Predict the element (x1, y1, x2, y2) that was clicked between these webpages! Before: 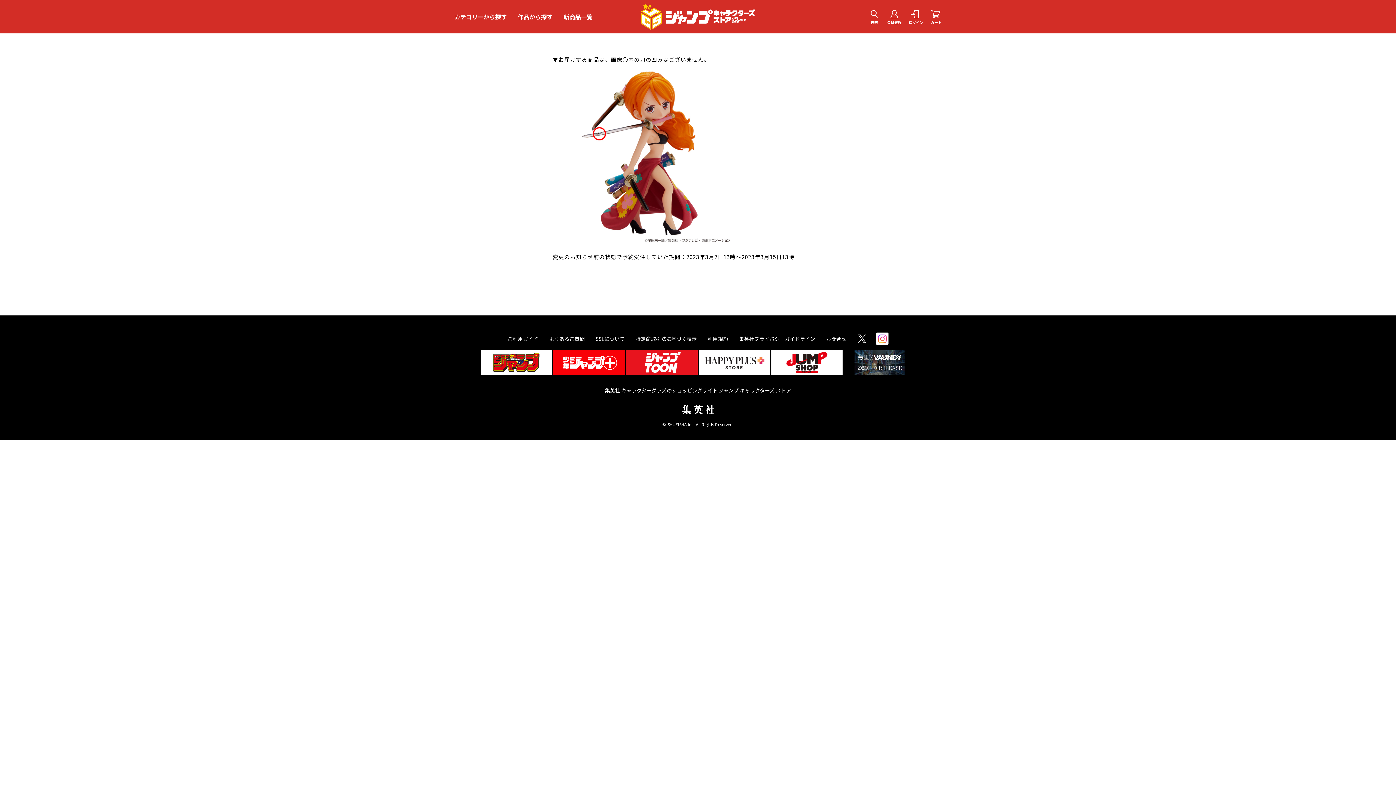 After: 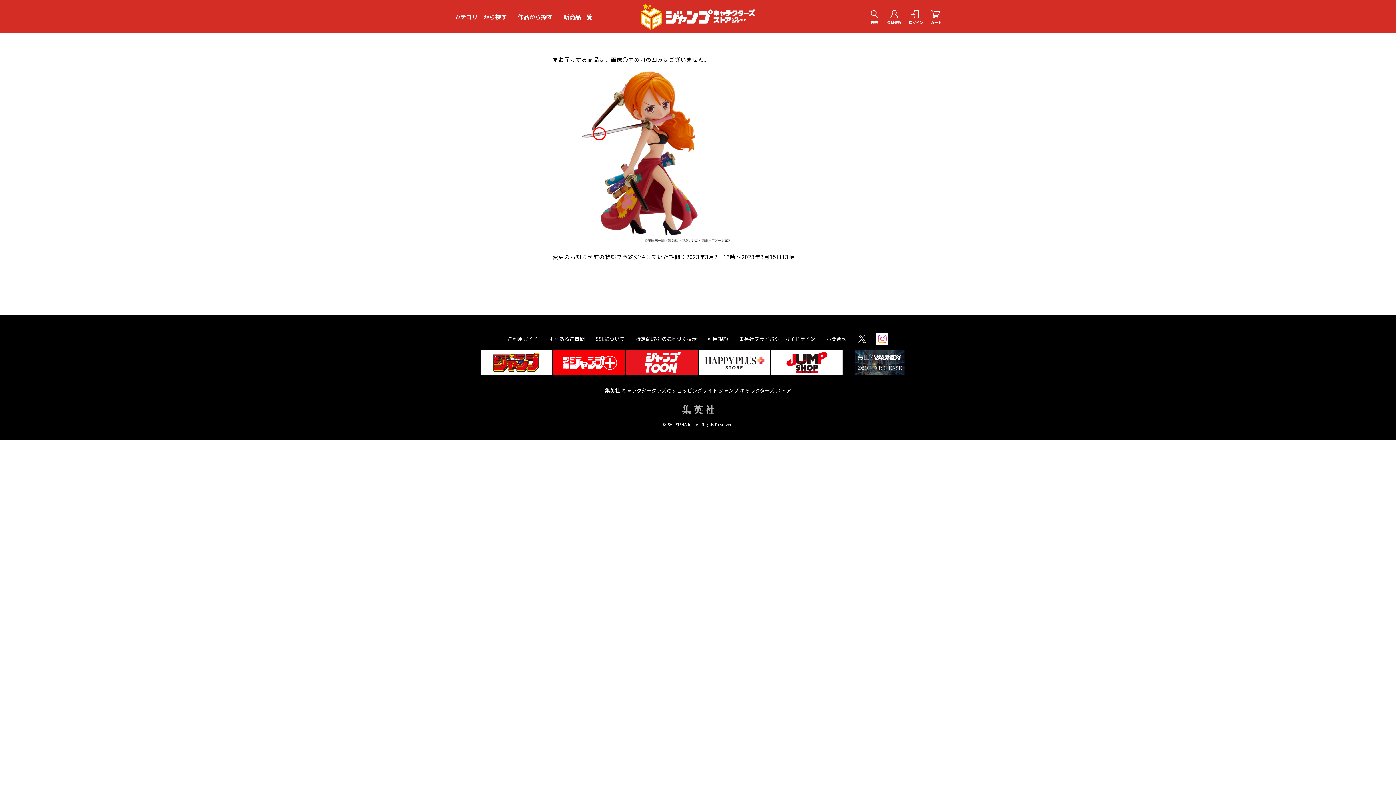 Action: bbox: (682, 404, 714, 414)